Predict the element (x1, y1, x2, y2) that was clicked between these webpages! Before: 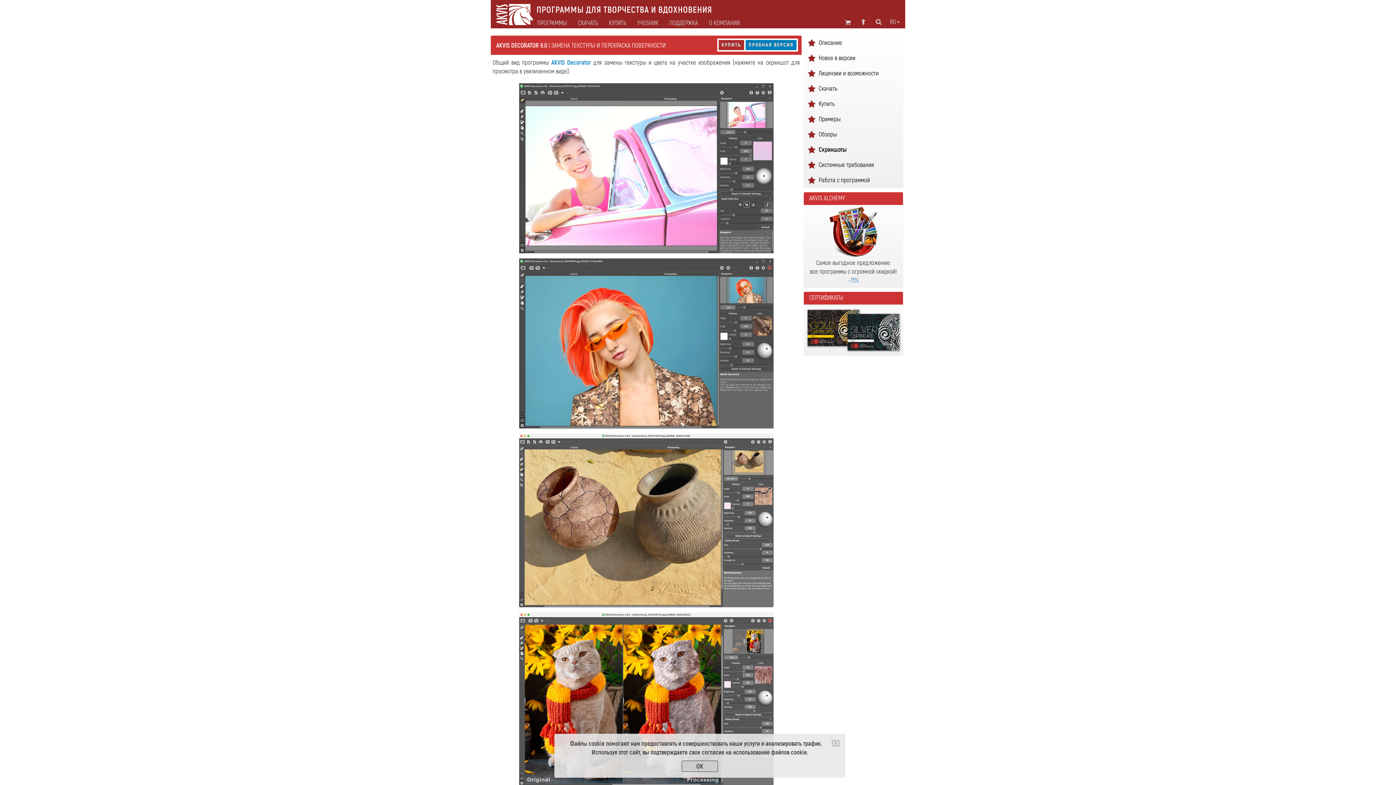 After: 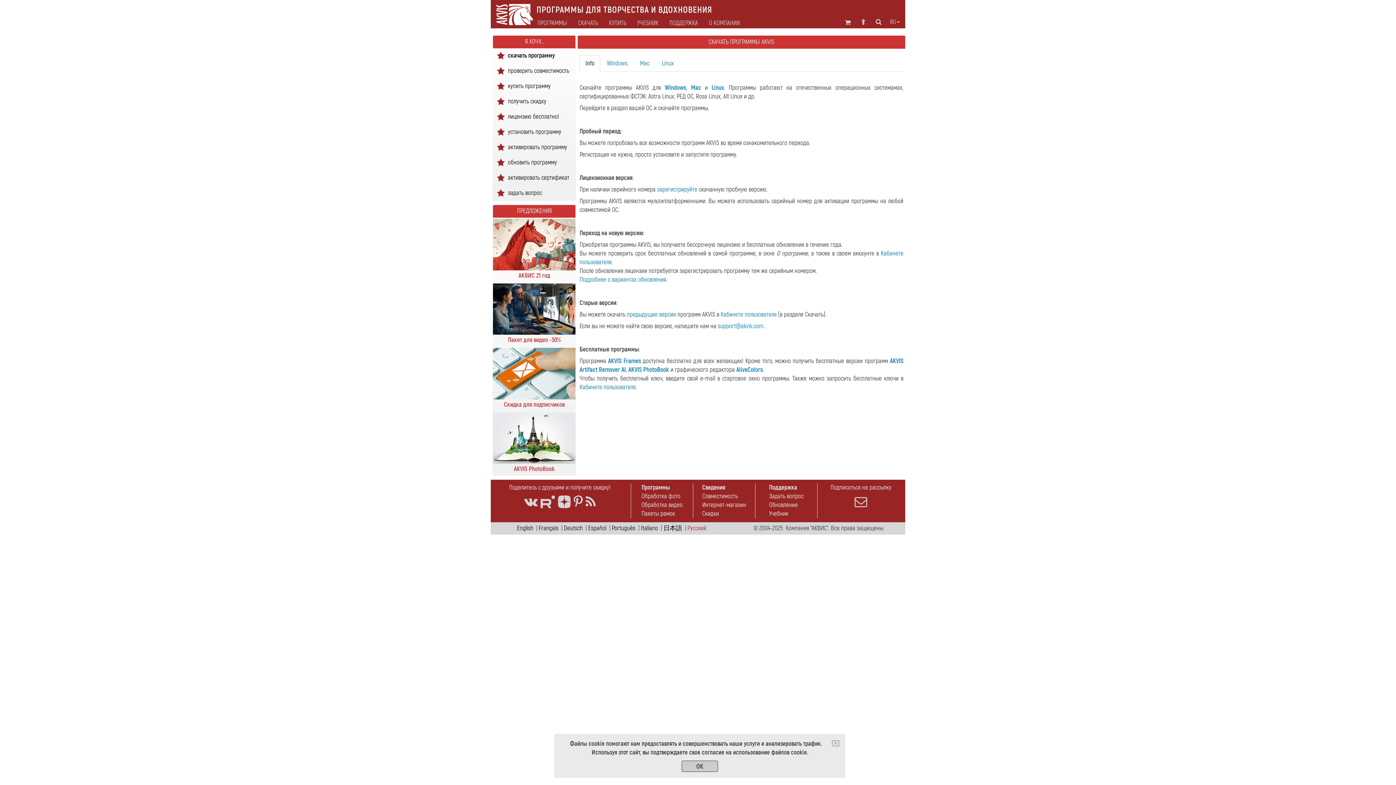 Action: bbox: (572, 19, 603, 26) label: СКАЧАТЬ